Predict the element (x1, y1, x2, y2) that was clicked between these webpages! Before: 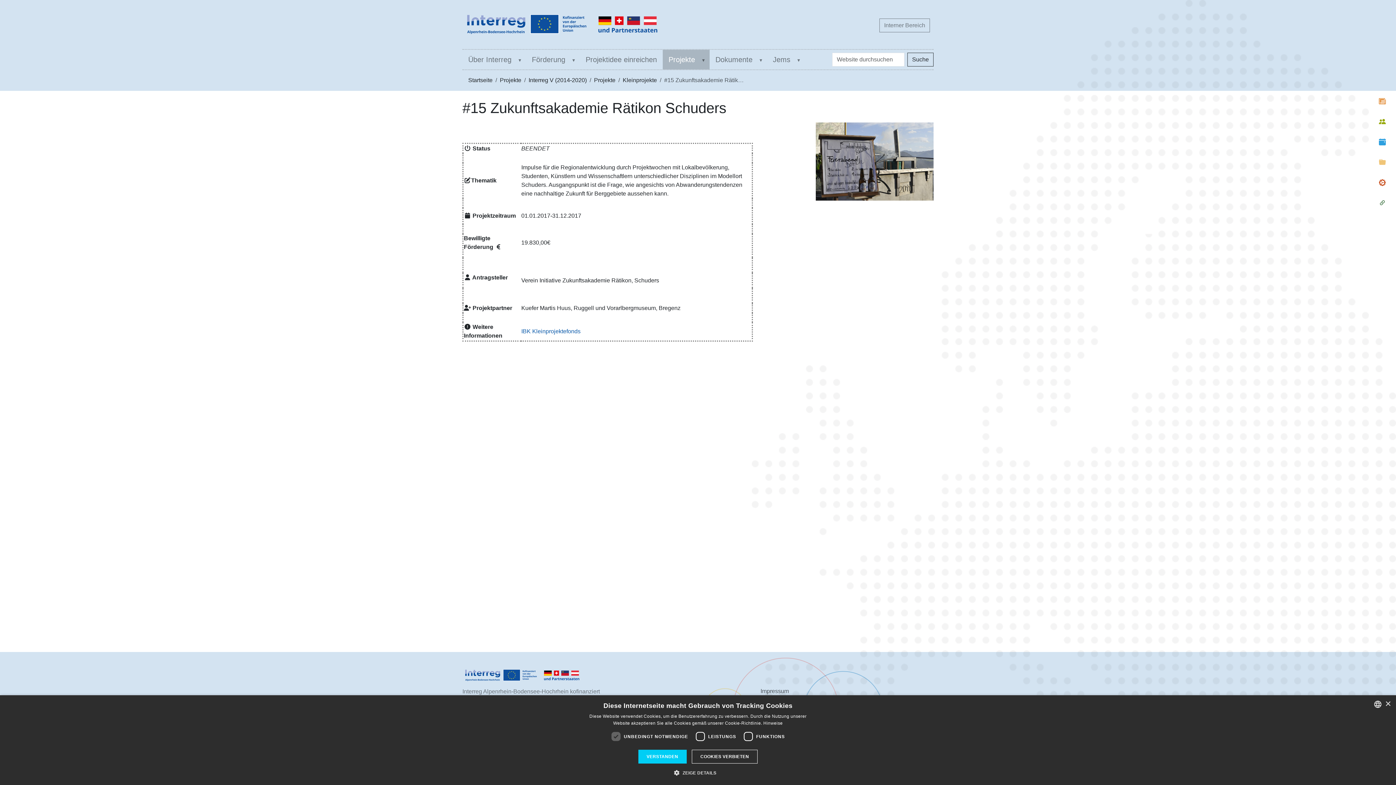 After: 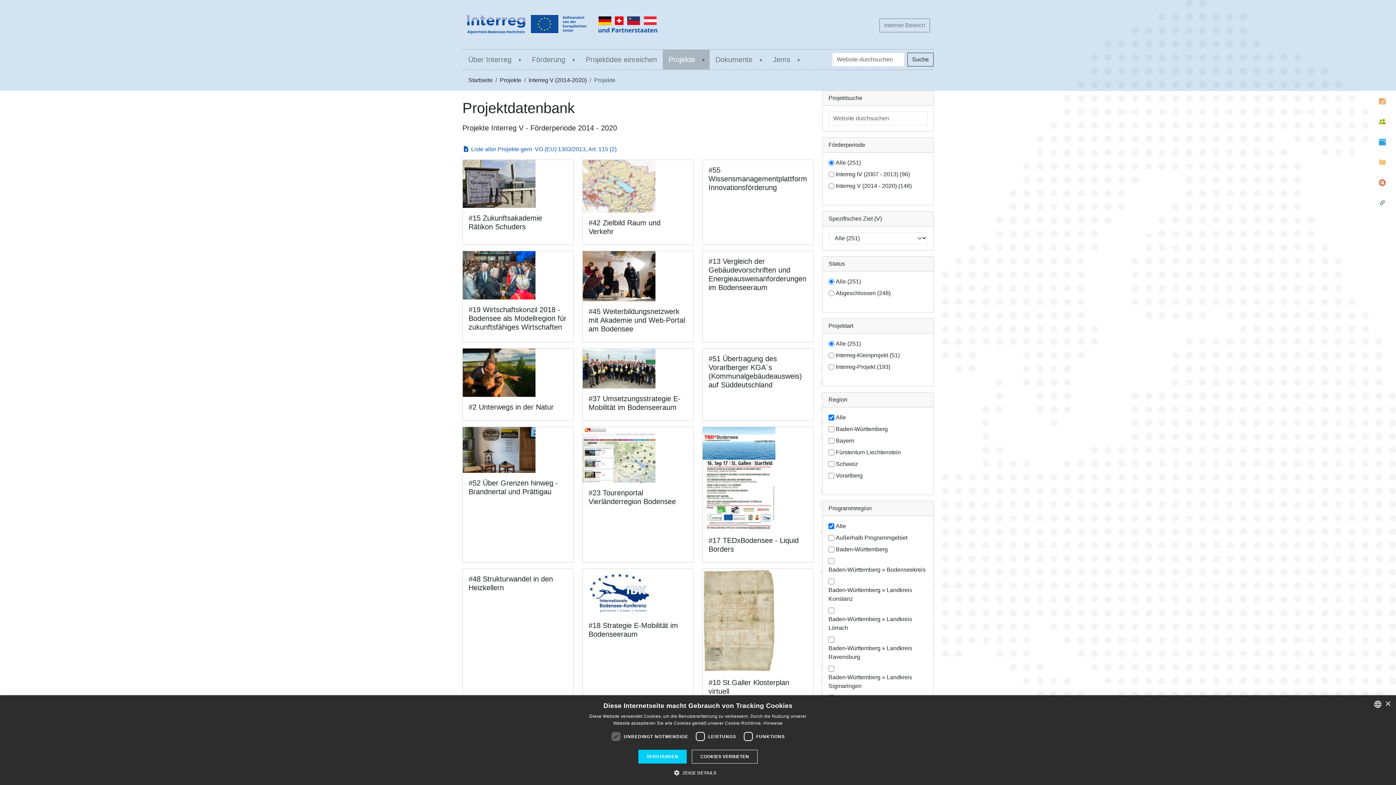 Action: label: Projekte bbox: (594, 77, 615, 83)